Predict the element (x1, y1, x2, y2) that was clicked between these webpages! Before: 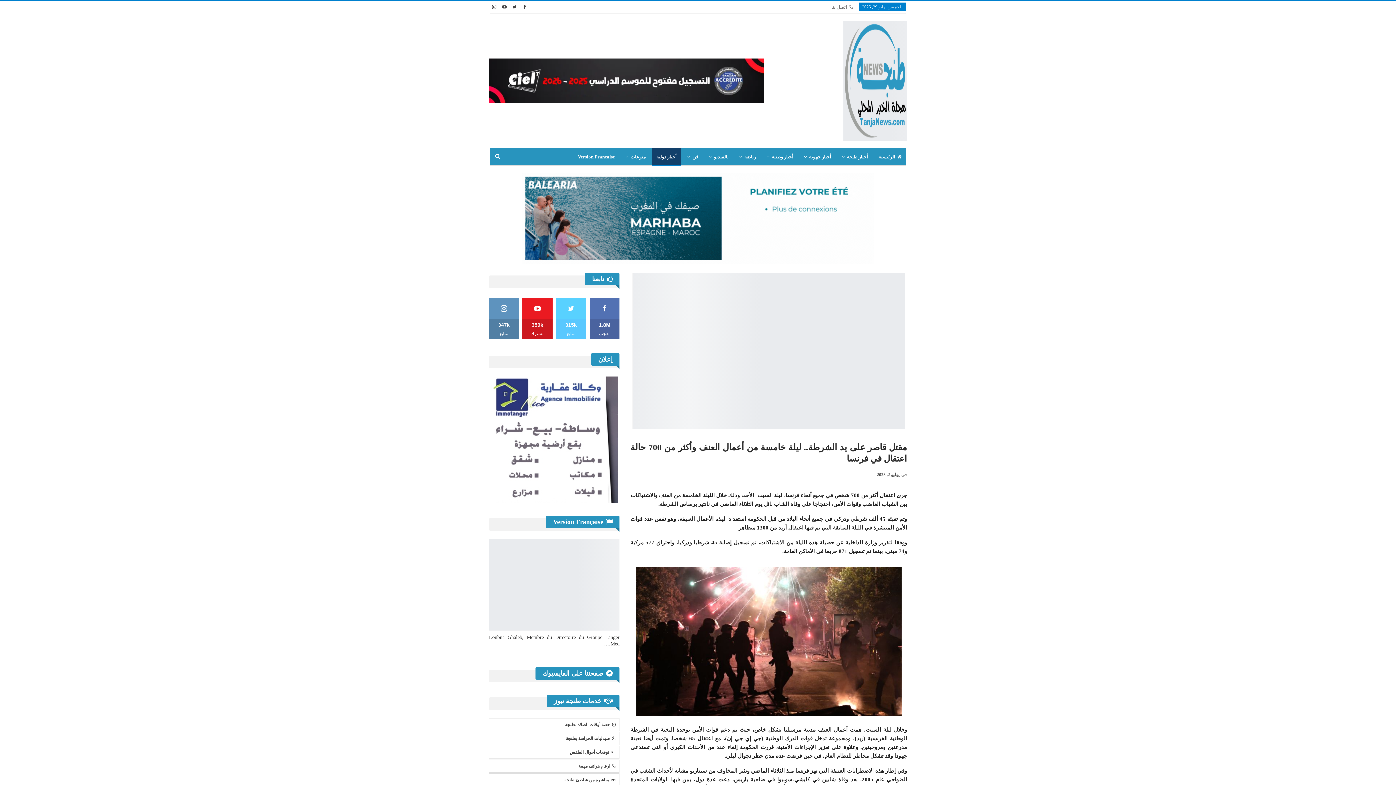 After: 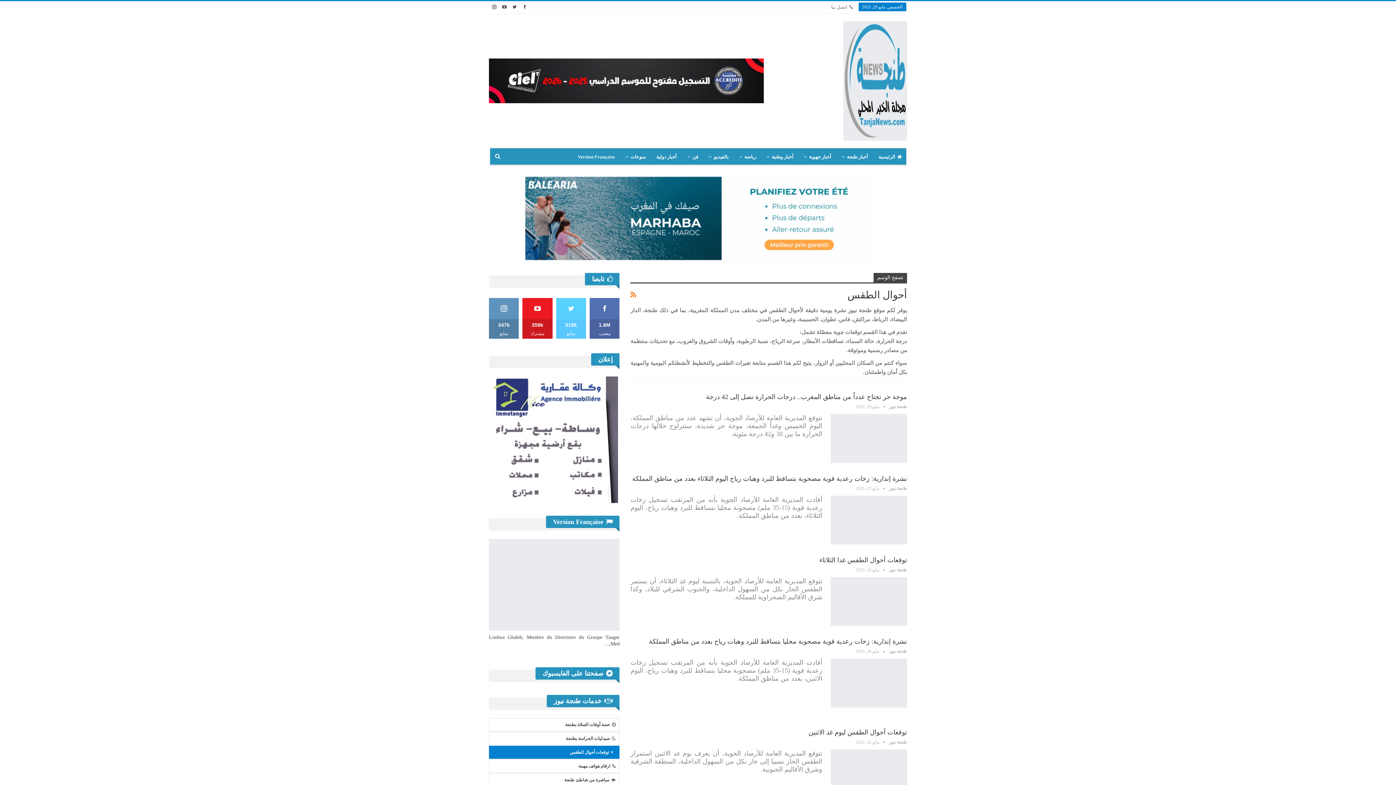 Action: bbox: (489, 746, 619, 759) label: توقعات أحوال الطقس